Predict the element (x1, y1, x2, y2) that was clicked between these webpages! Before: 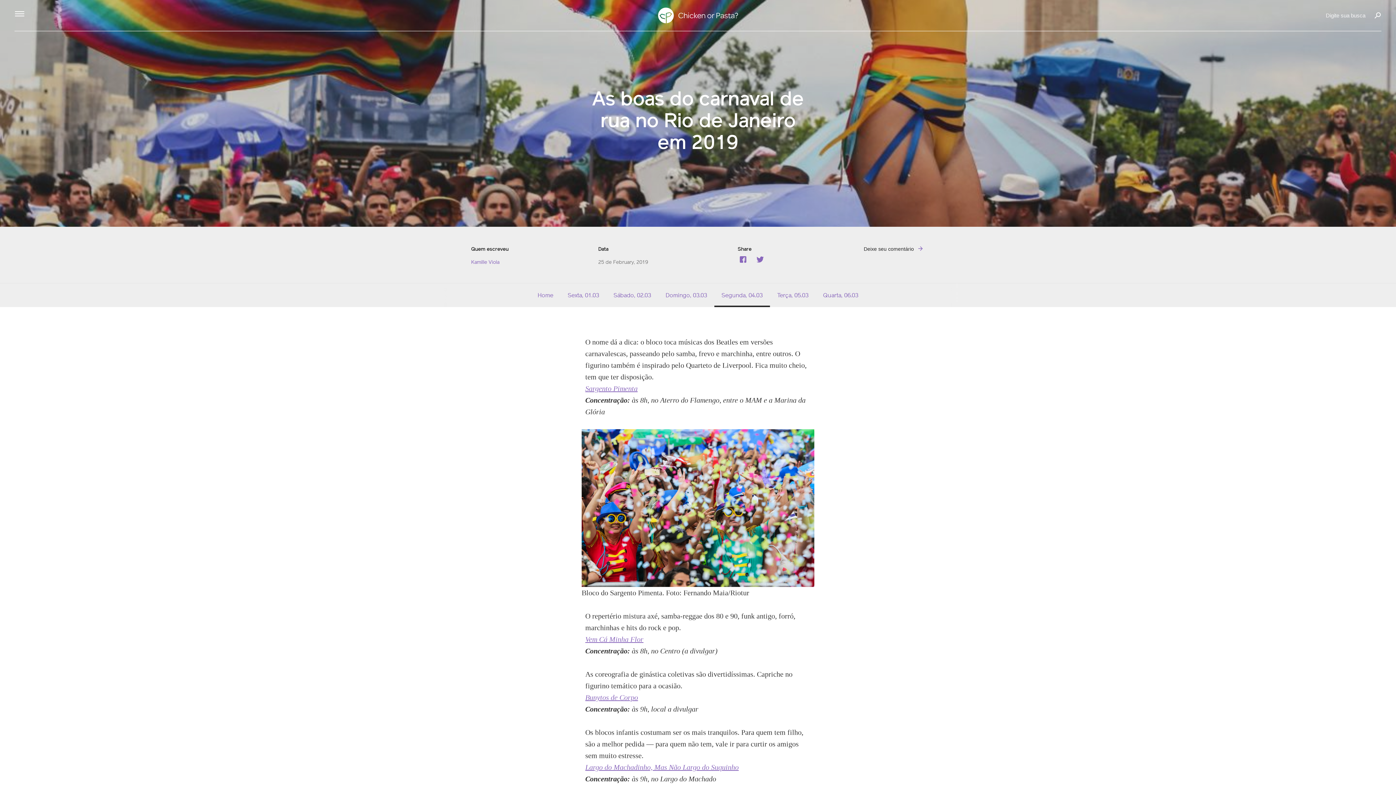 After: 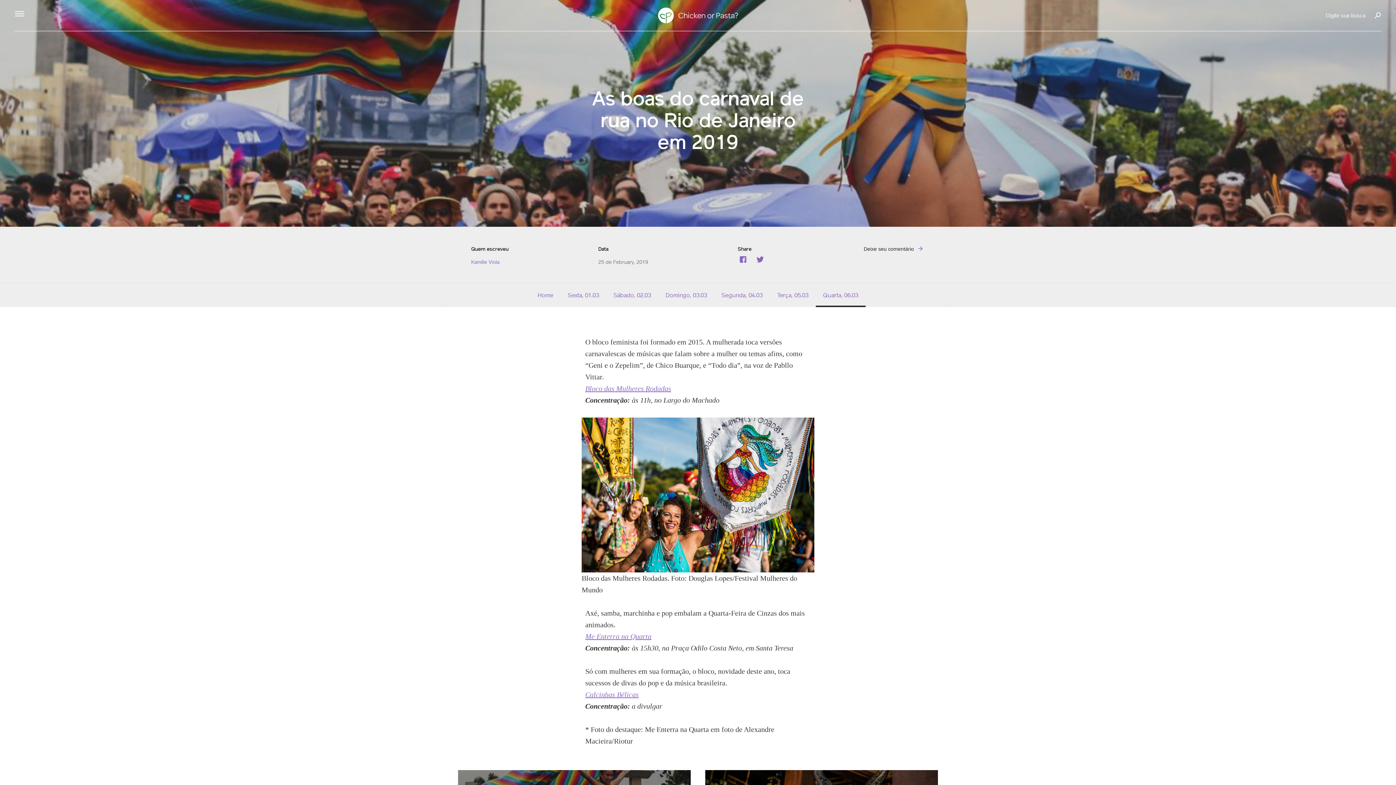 Action: bbox: (816, 283, 865, 305) label: Quarta, 06.03